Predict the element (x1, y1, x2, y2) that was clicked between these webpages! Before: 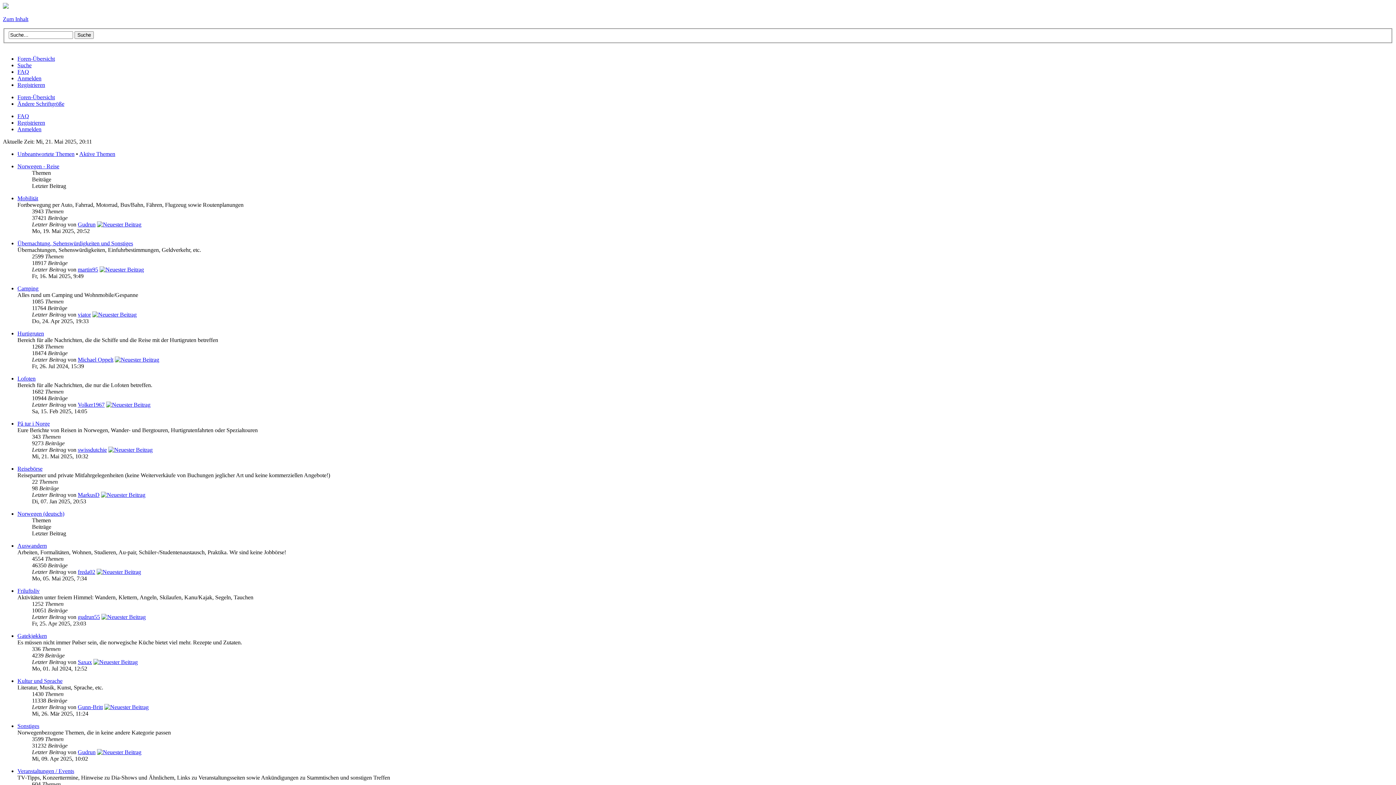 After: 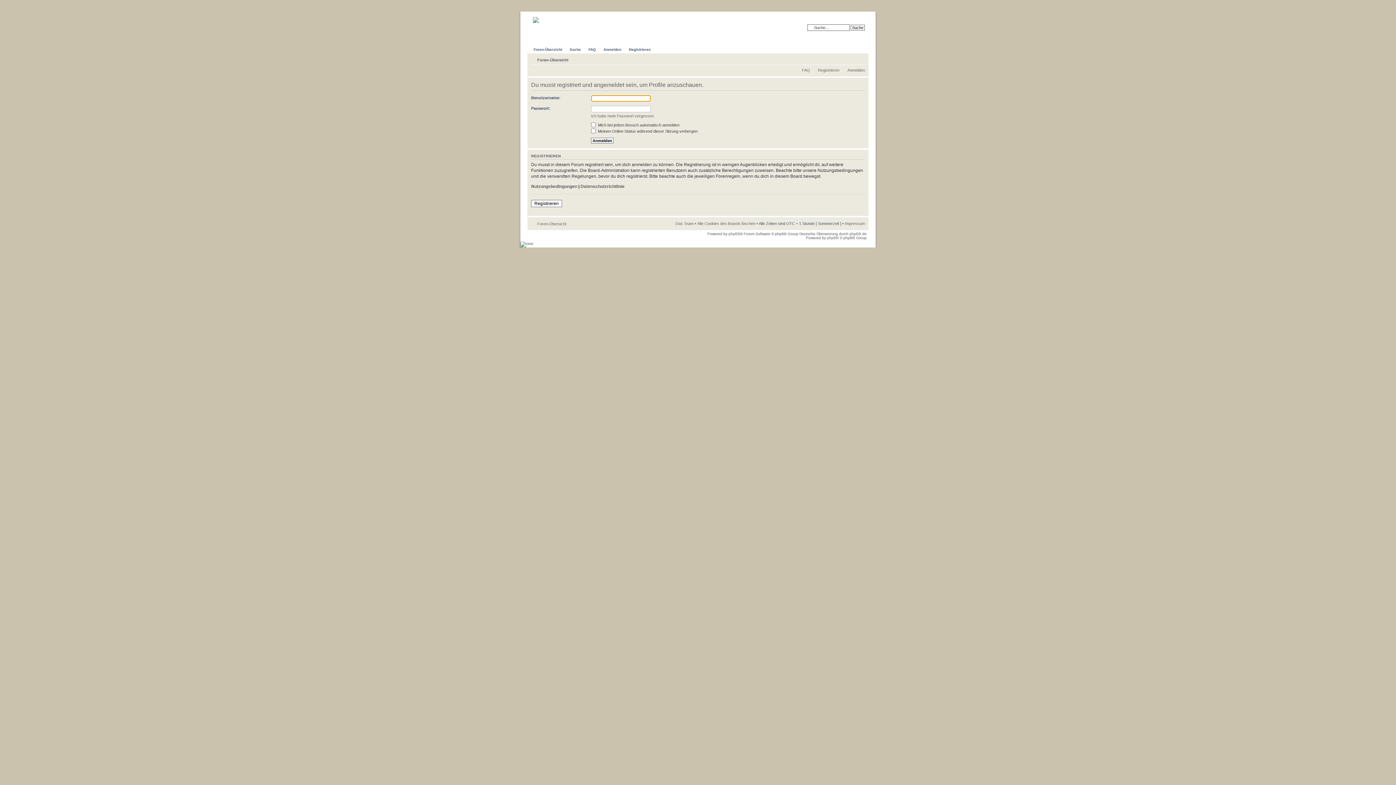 Action: label: Volker1967 bbox: (77, 401, 104, 407)